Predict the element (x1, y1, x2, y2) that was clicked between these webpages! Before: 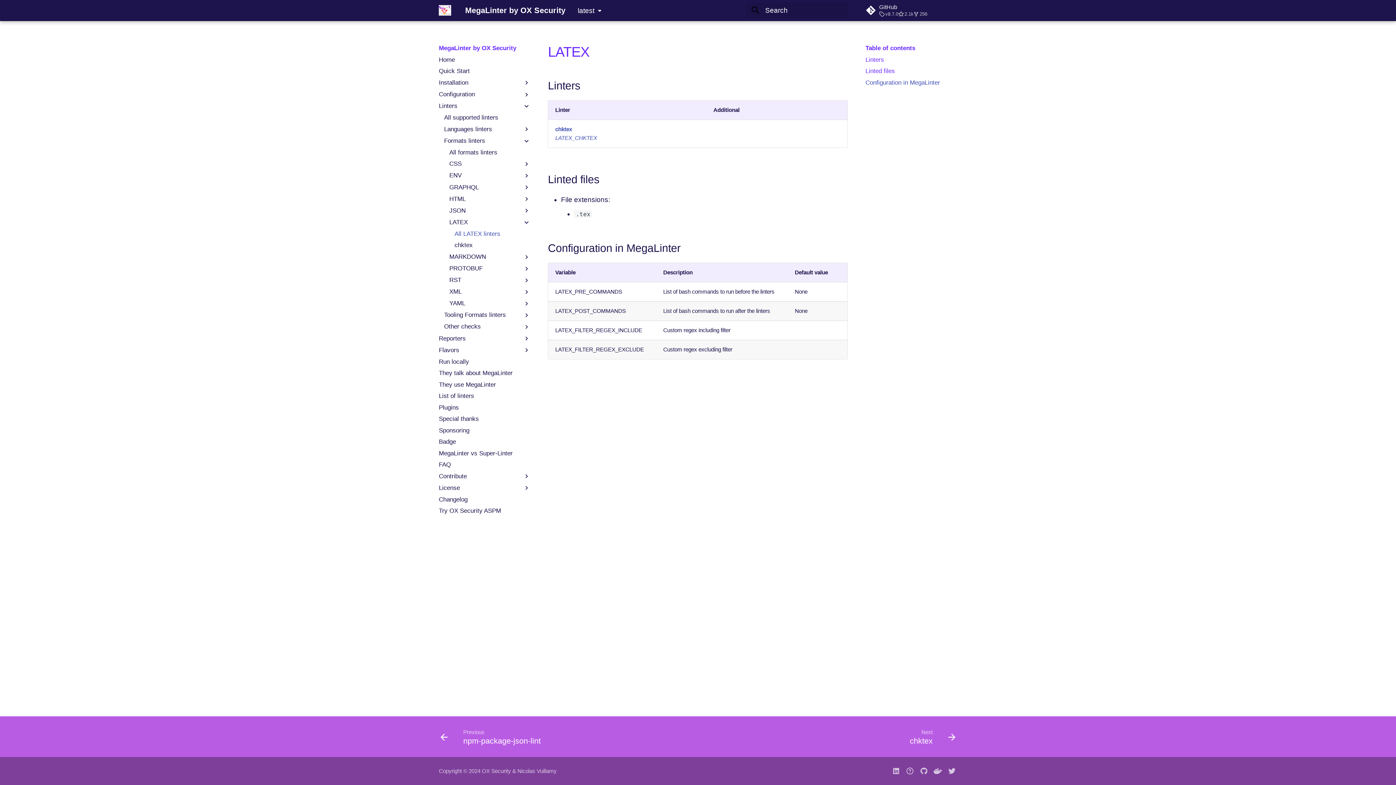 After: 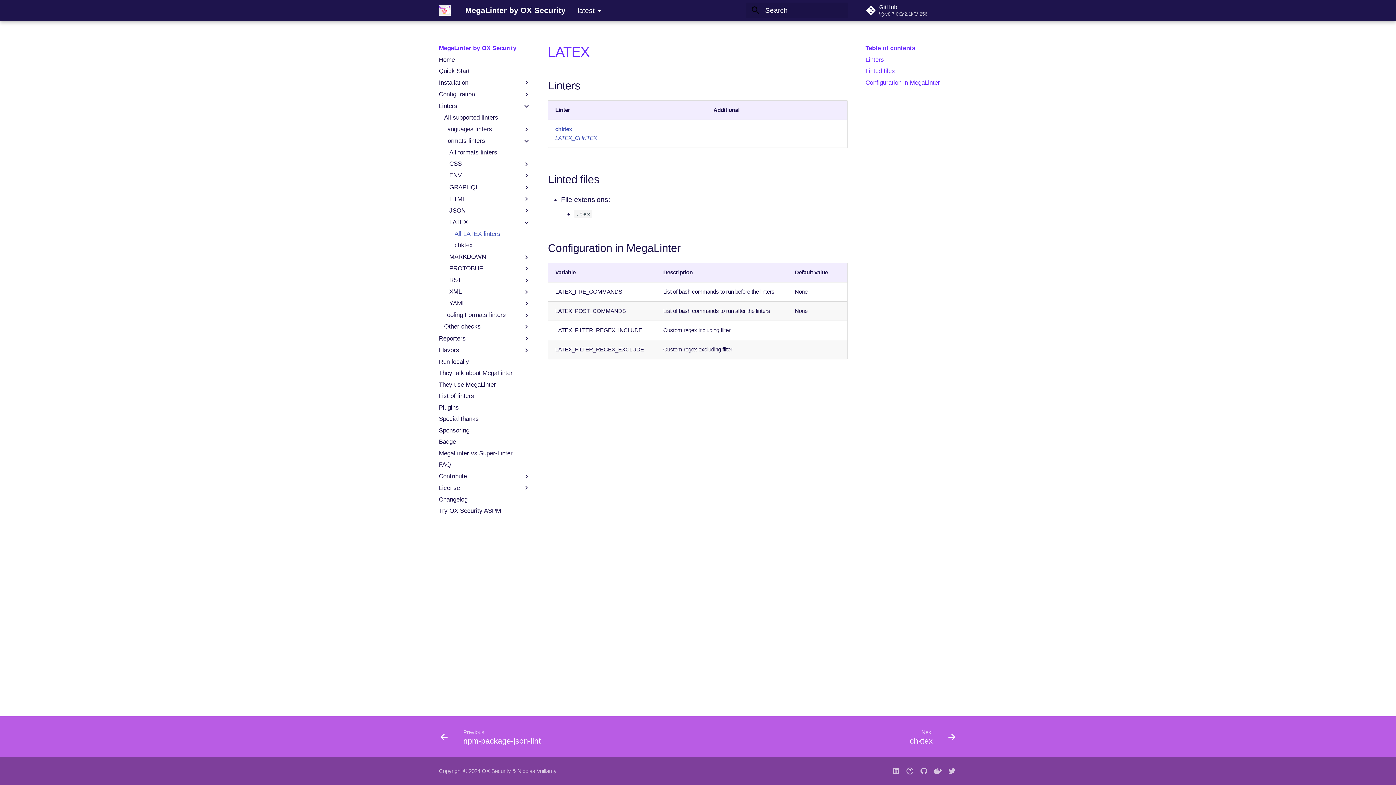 Action: bbox: (865, 78, 957, 86) label: Configuration in MegaLinter